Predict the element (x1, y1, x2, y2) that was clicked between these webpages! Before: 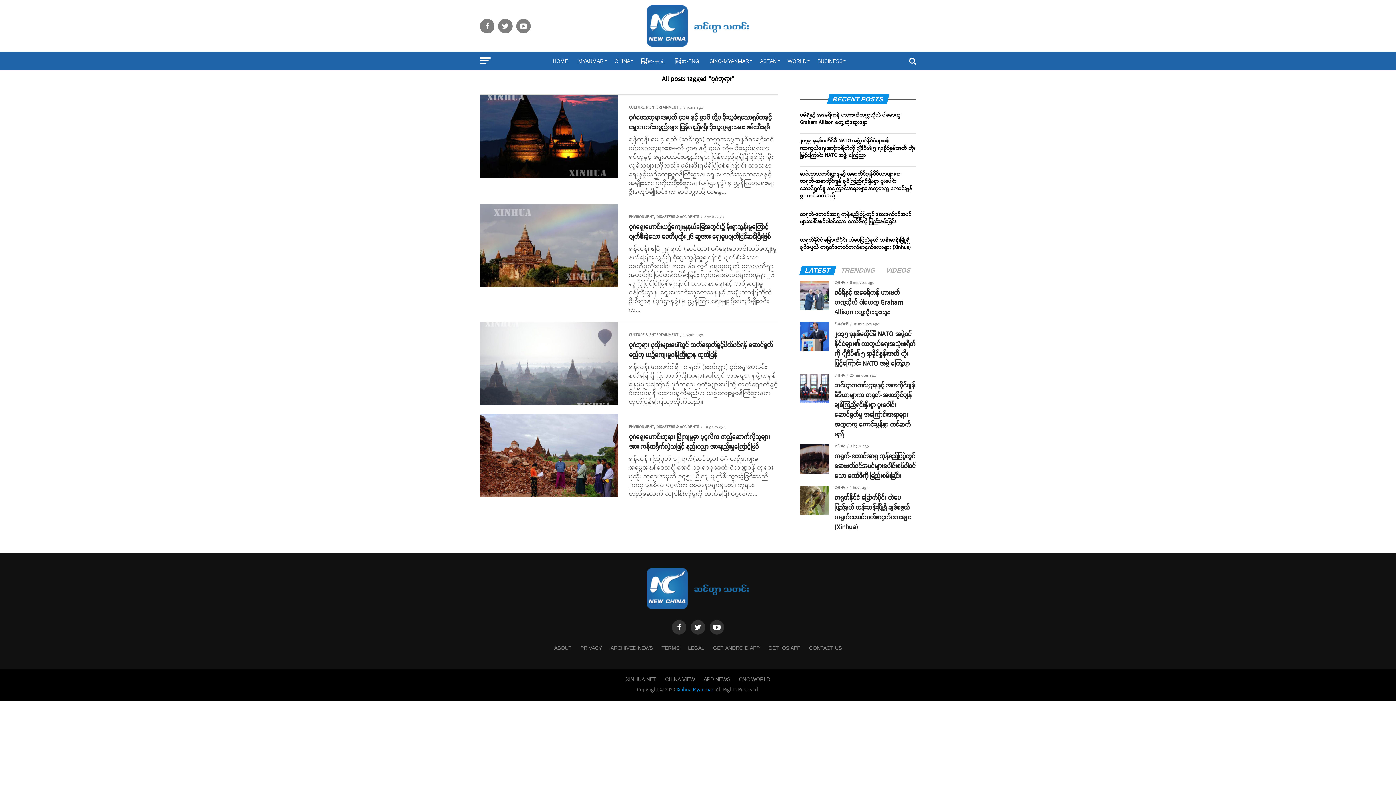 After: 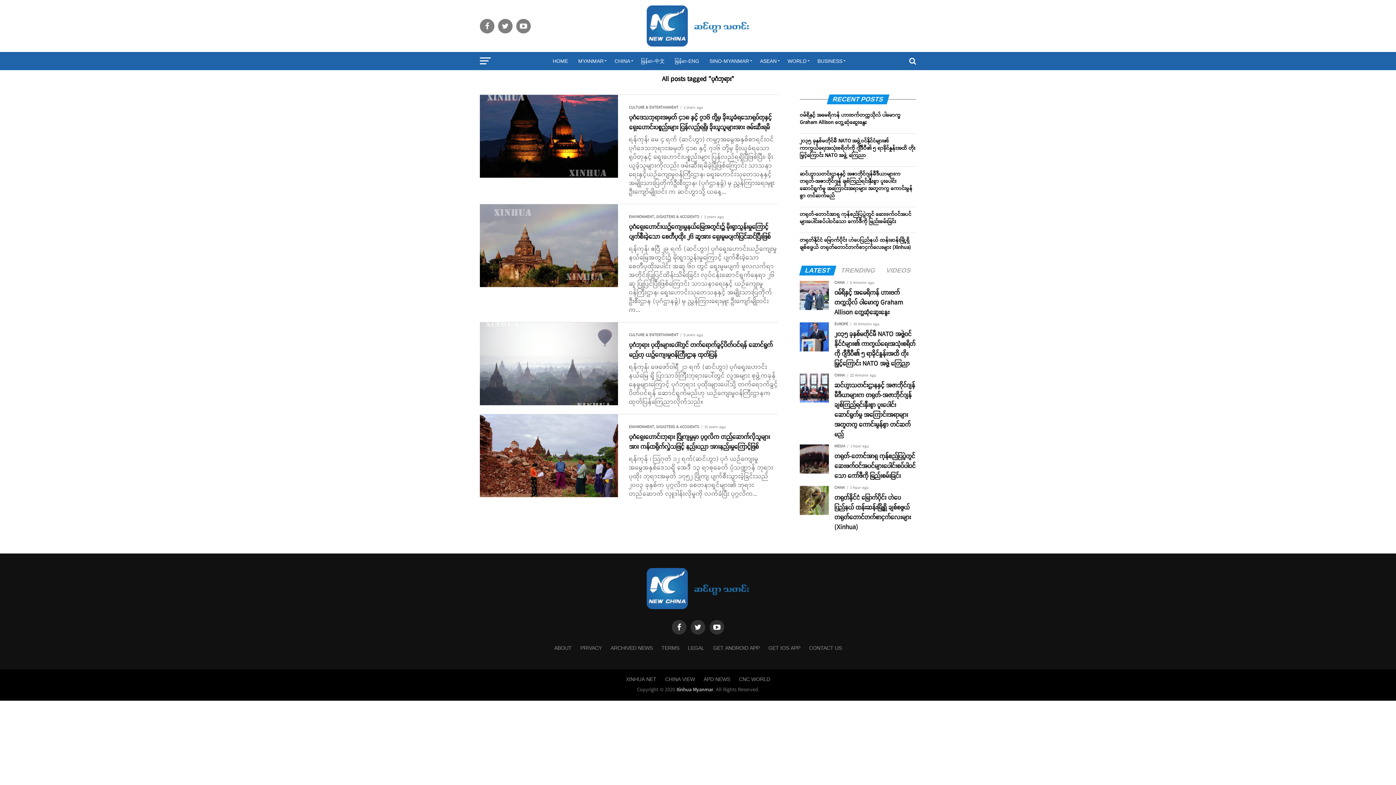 Action: label: Xinhua Myanmar bbox: (676, 685, 713, 694)